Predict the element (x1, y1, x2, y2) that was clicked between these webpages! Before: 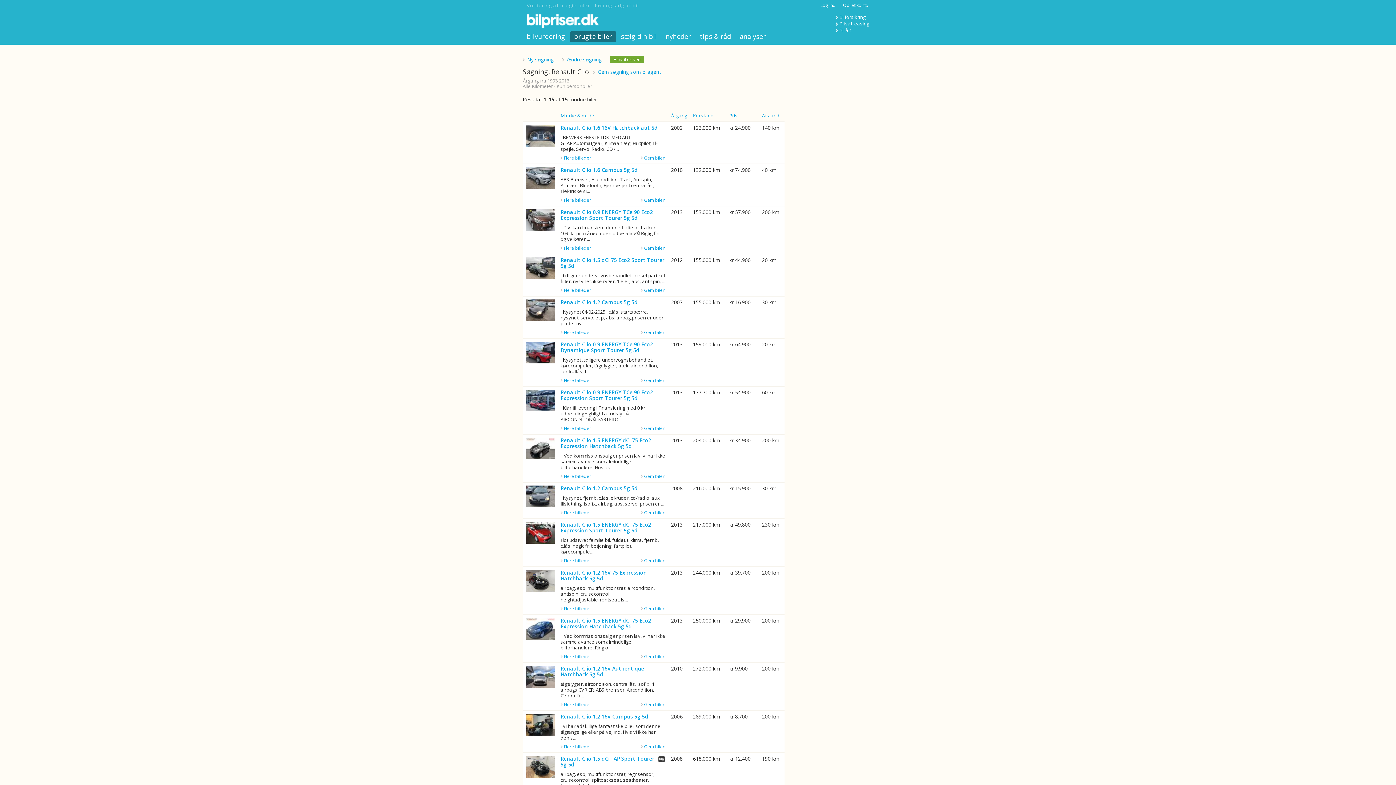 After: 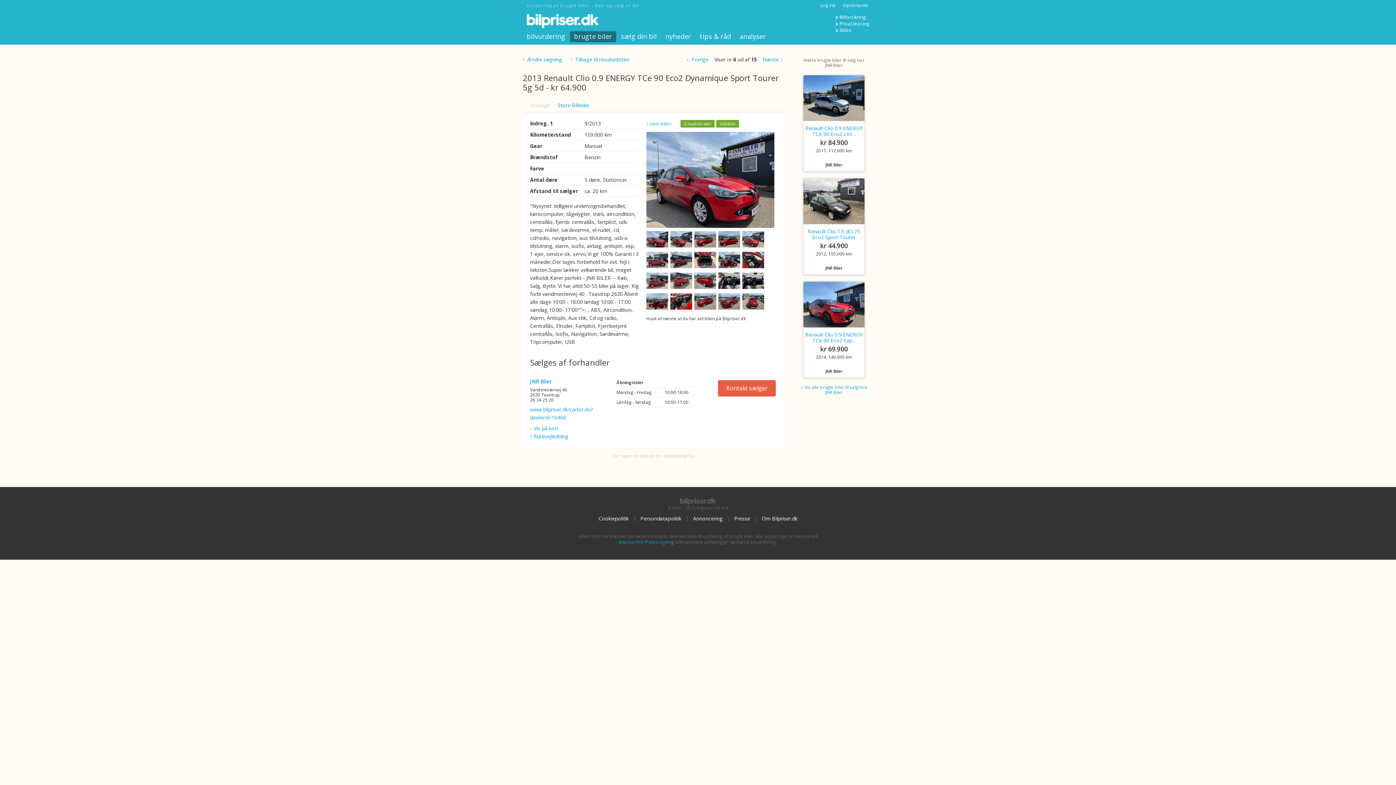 Action: bbox: (560, 378, 591, 383) label: Flere billeder